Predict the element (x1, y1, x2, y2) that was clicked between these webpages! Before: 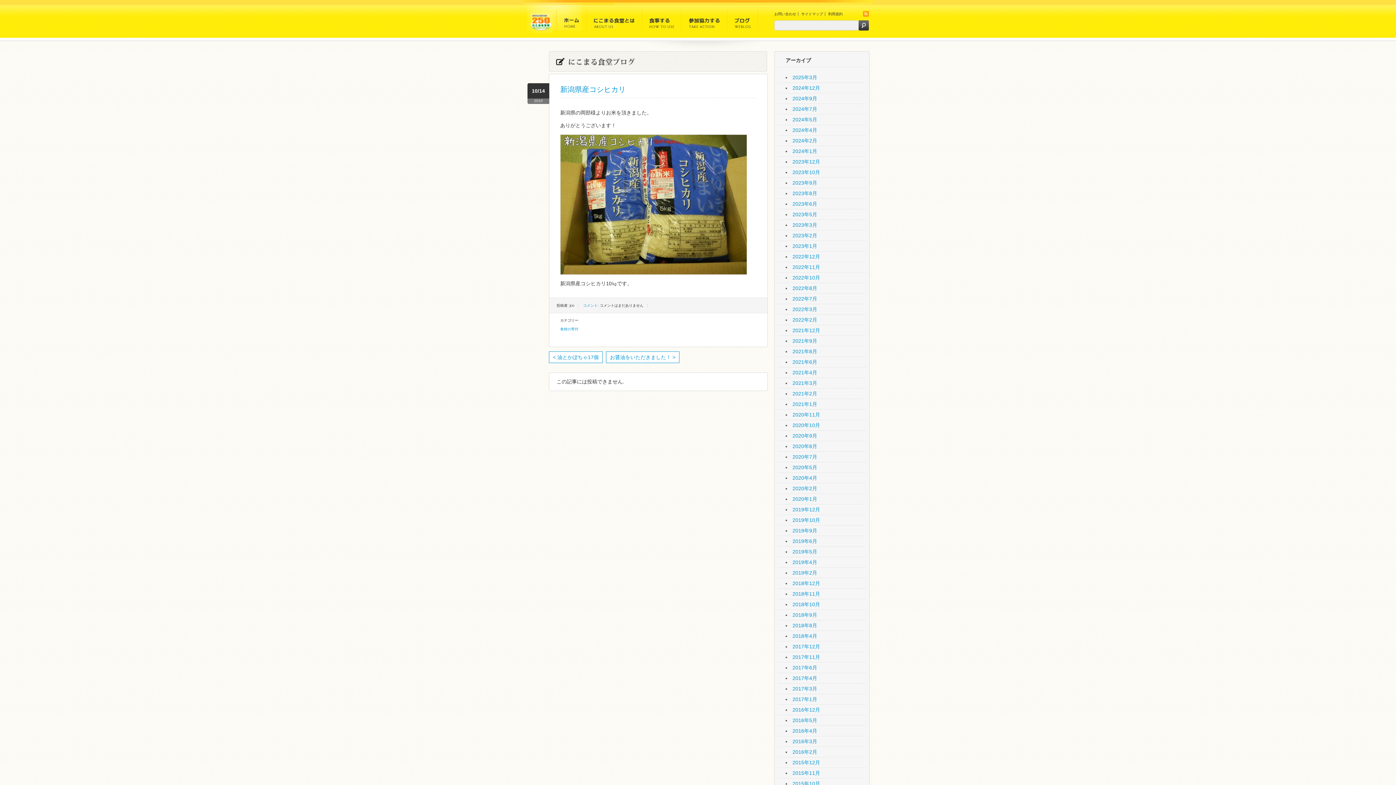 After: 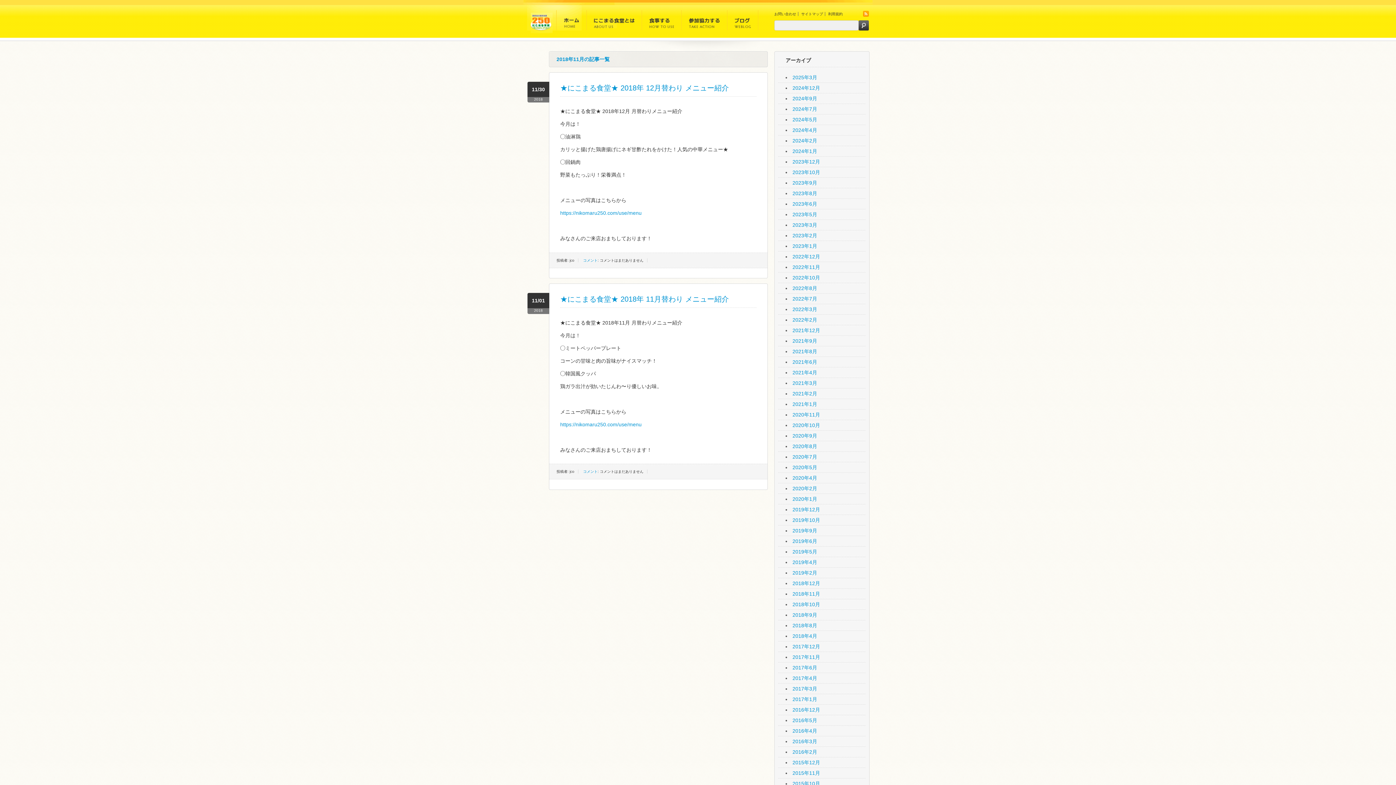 Action: bbox: (792, 591, 820, 597) label: 2018年11月